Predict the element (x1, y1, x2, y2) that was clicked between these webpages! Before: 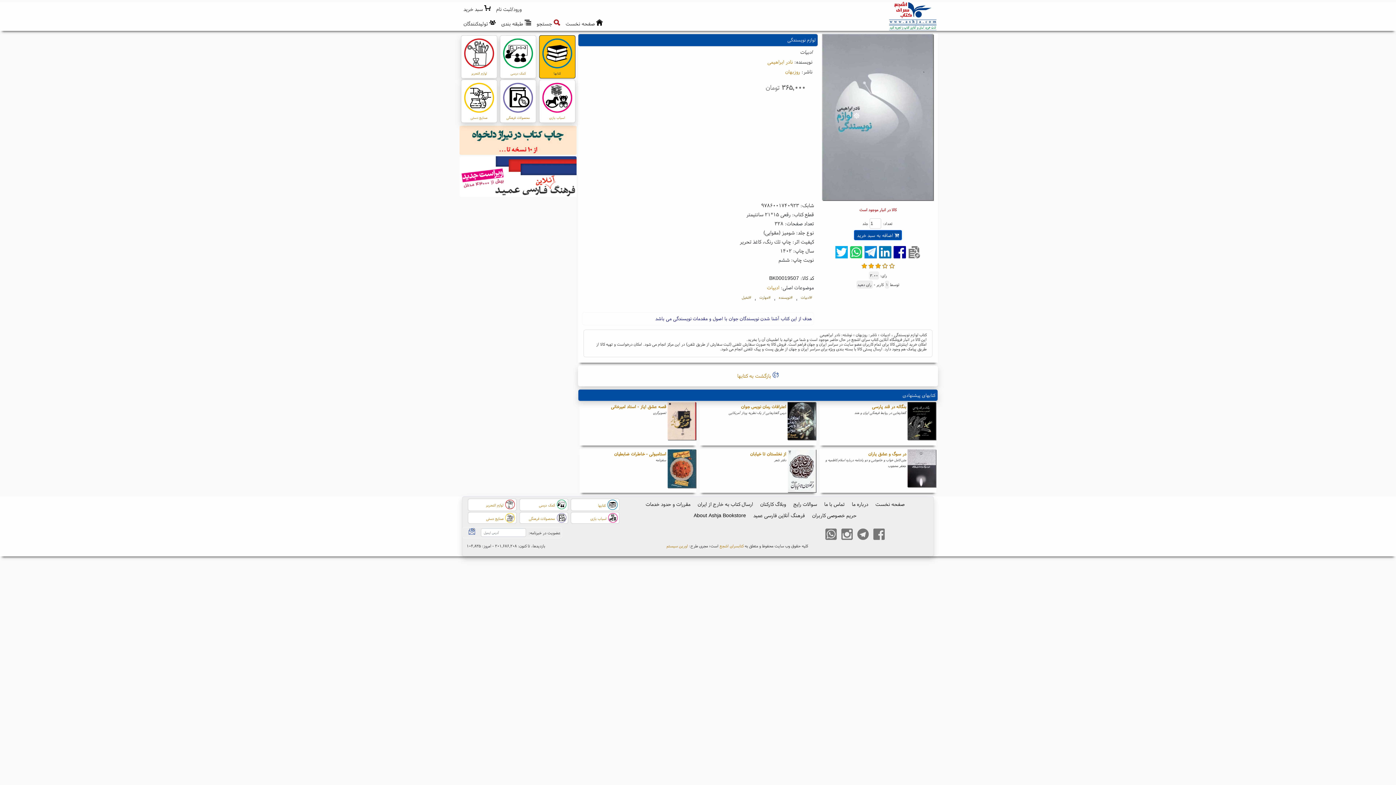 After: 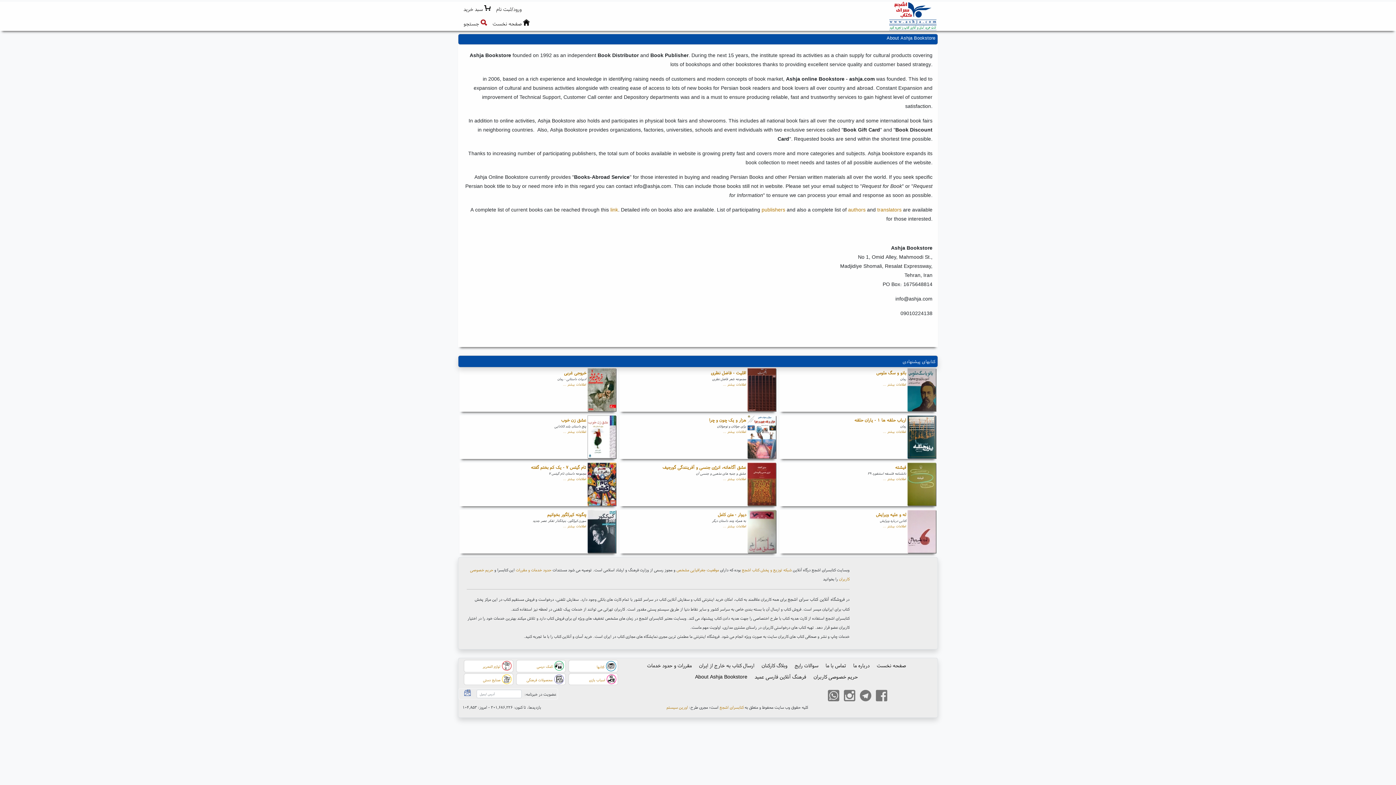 Action: label: About Ashja Bookstore bbox: (690, 510, 749, 521)